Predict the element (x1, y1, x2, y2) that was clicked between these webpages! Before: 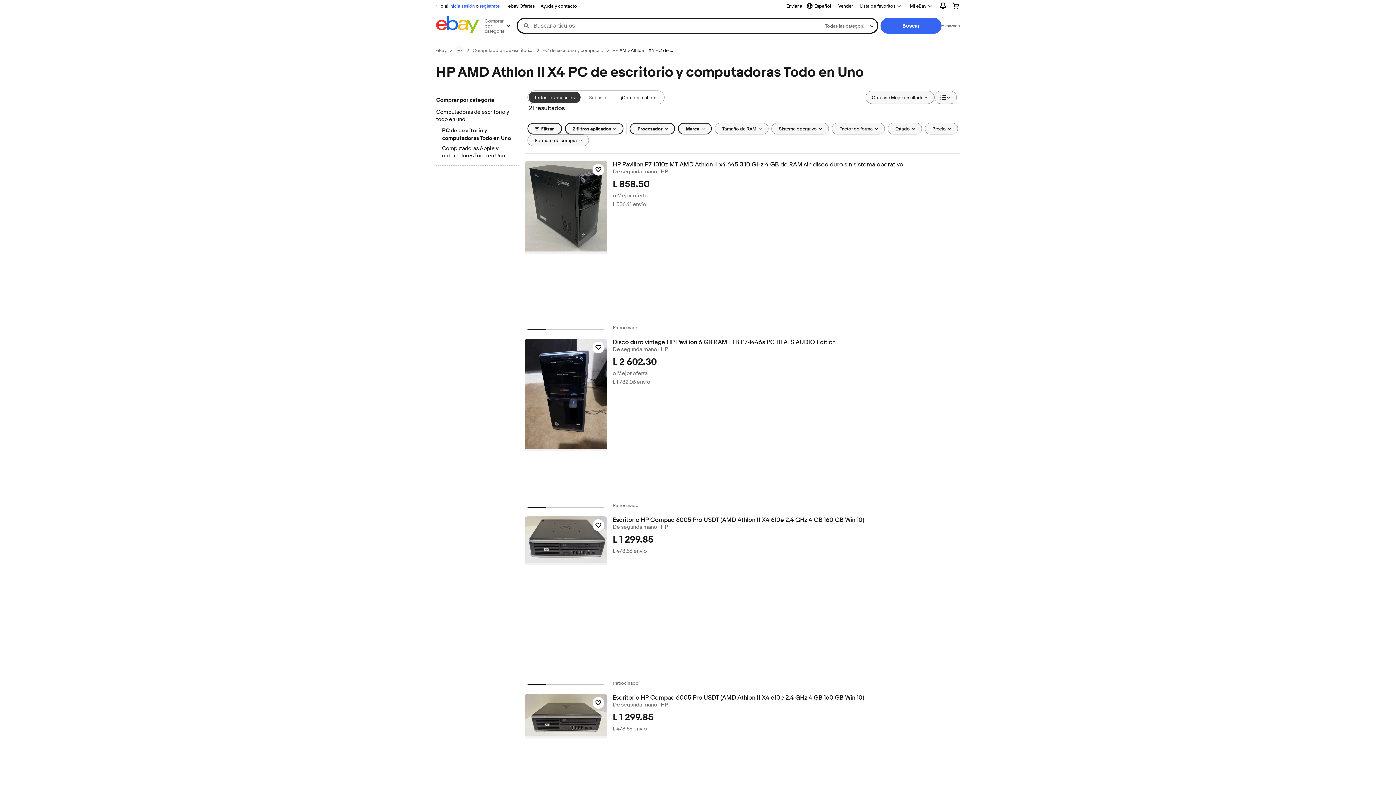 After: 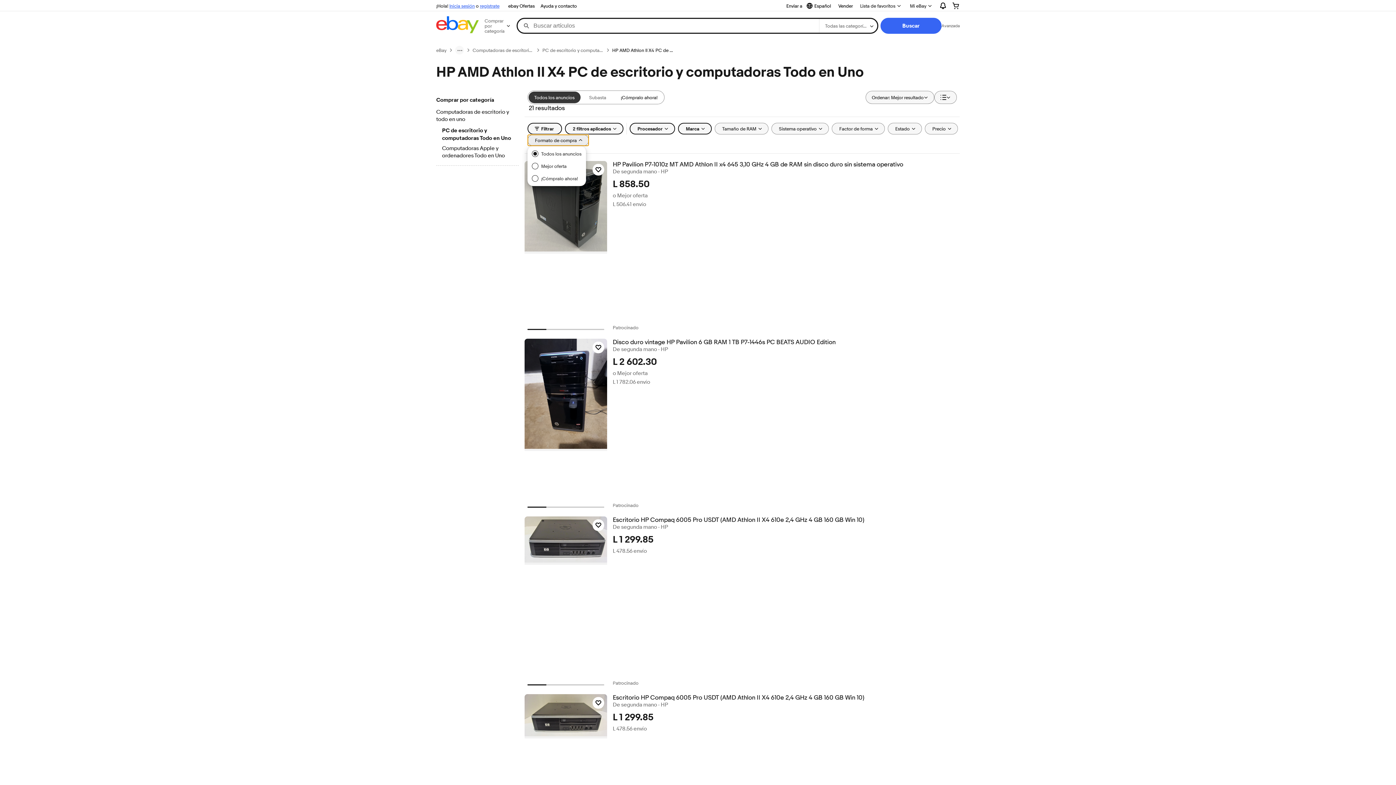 Action: bbox: (527, 134, 588, 146) label: Formato de compra